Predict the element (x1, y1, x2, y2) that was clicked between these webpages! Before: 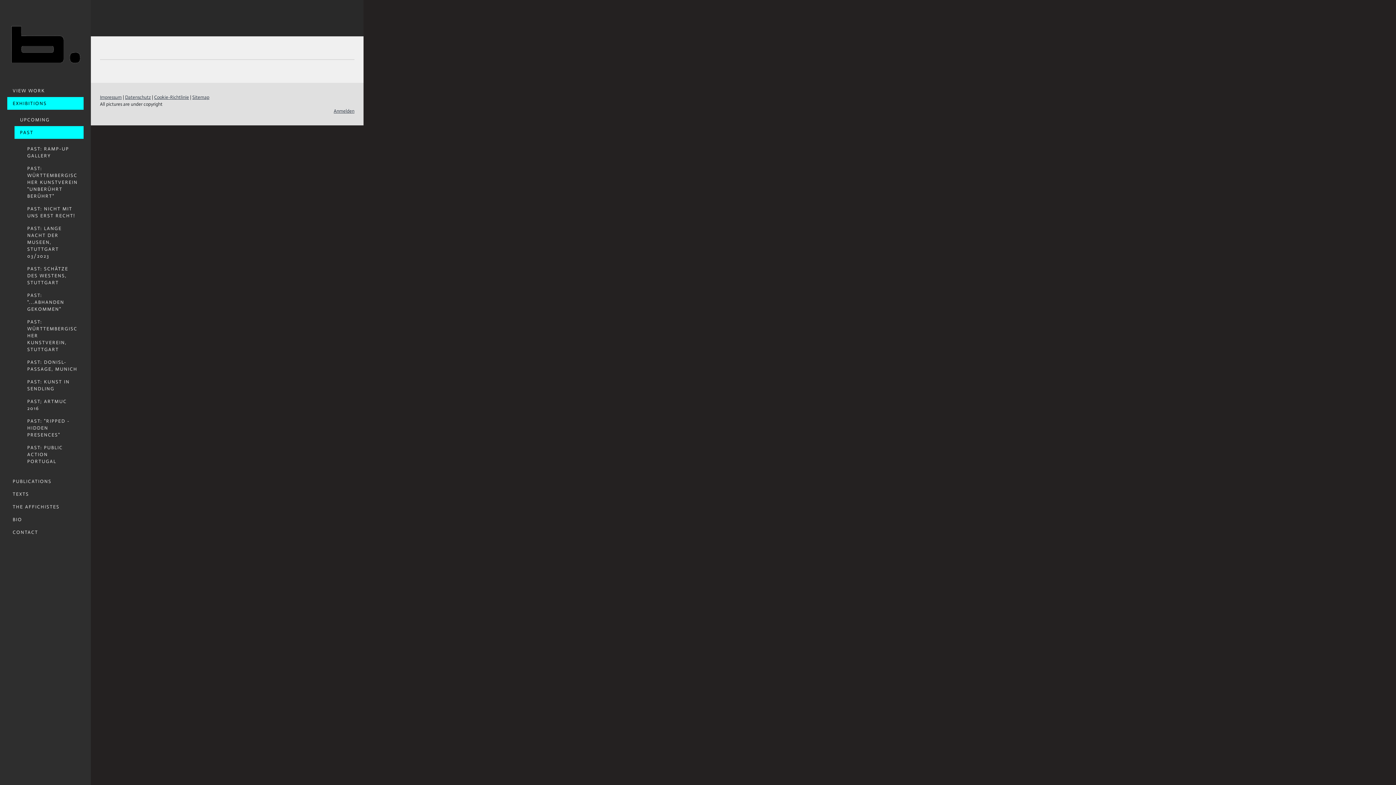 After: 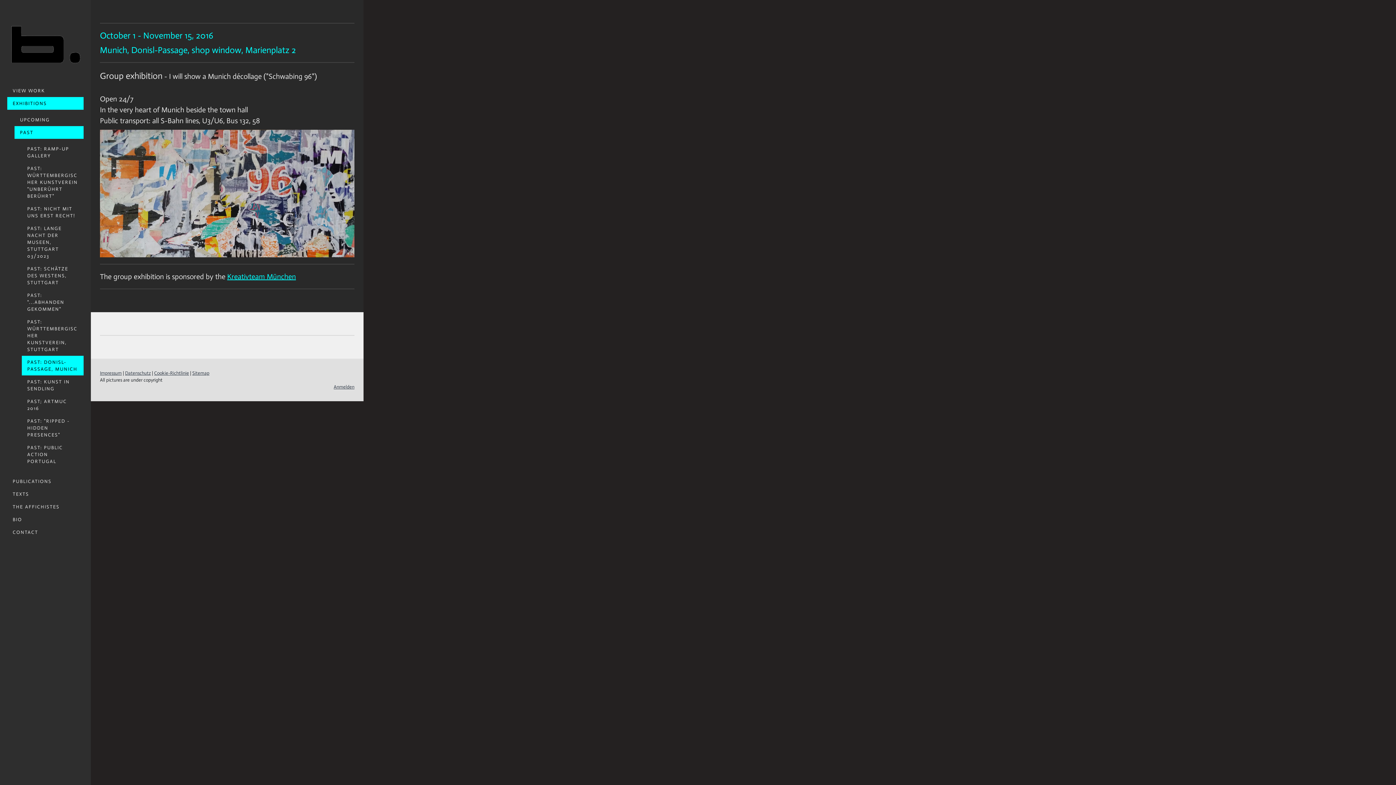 Action: label: PAST: DONISL-PASSAGE, MUNICH bbox: (21, 355, 83, 375)